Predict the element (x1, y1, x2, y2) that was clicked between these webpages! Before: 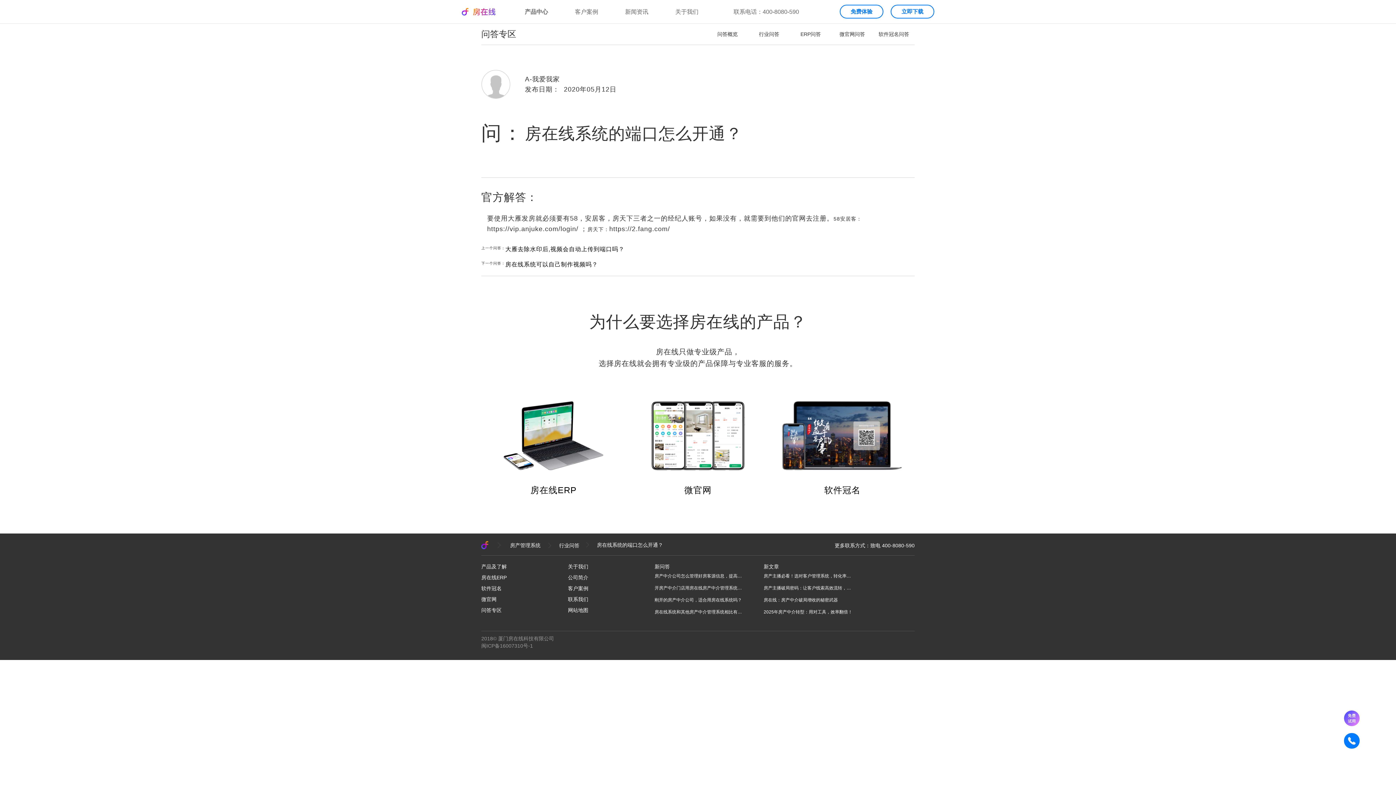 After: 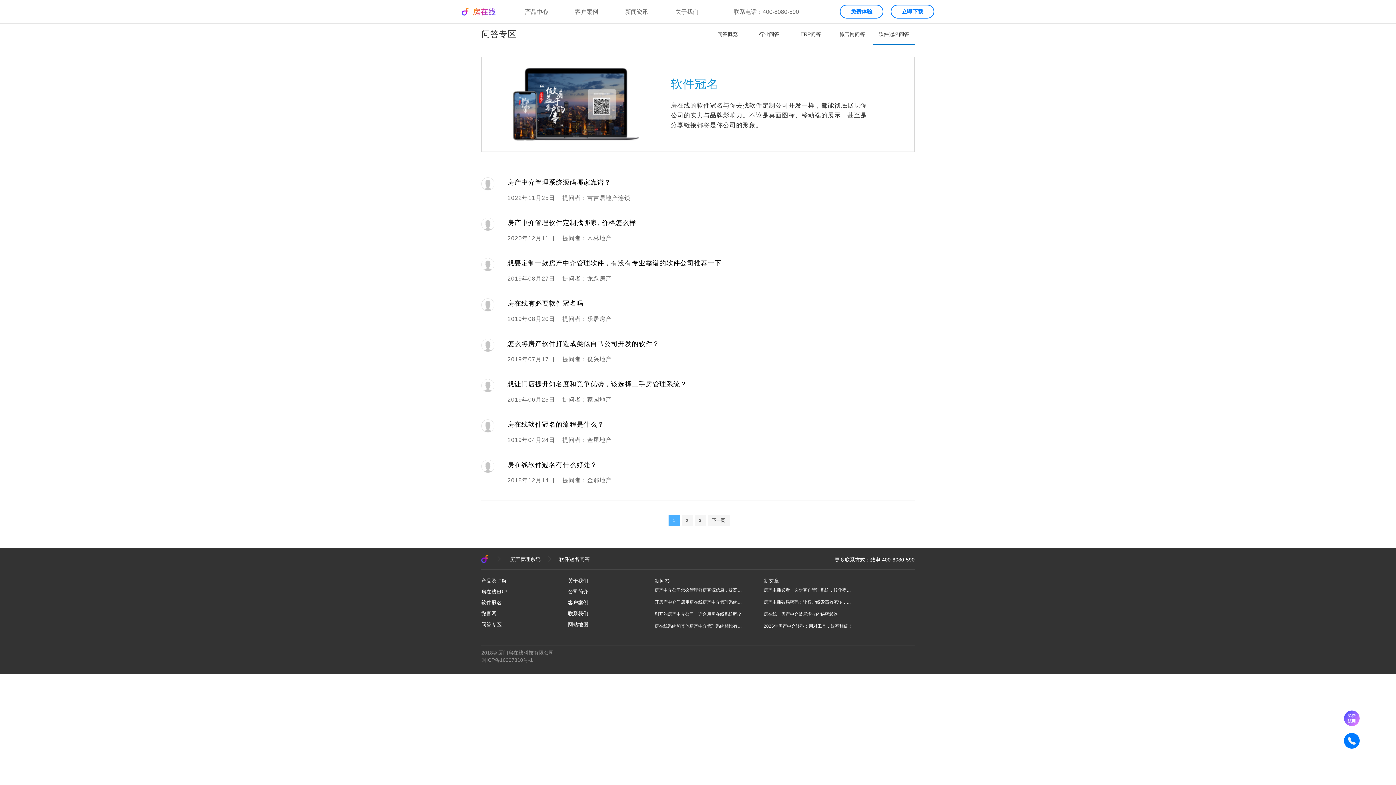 Action: bbox: (873, 23, 914, 44) label: 软件冠名问答